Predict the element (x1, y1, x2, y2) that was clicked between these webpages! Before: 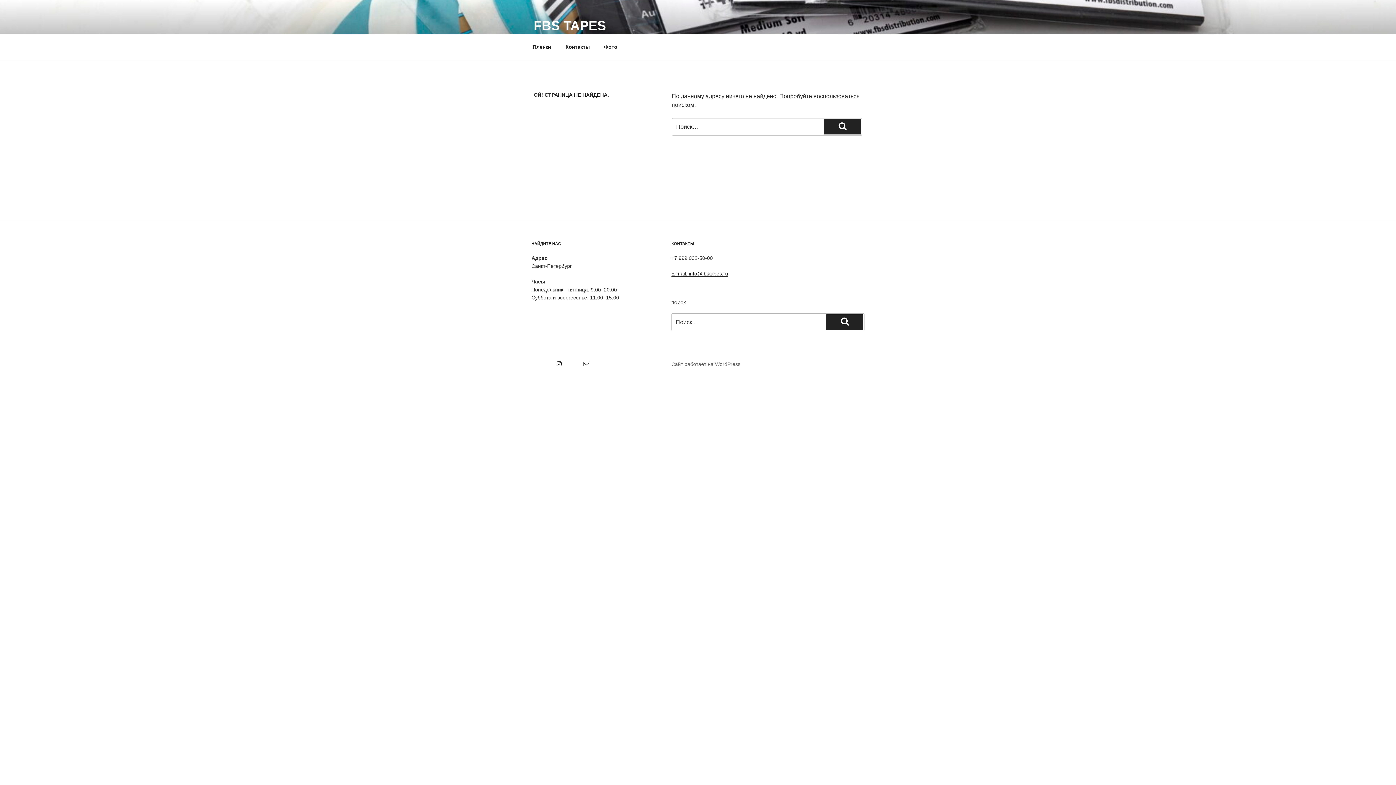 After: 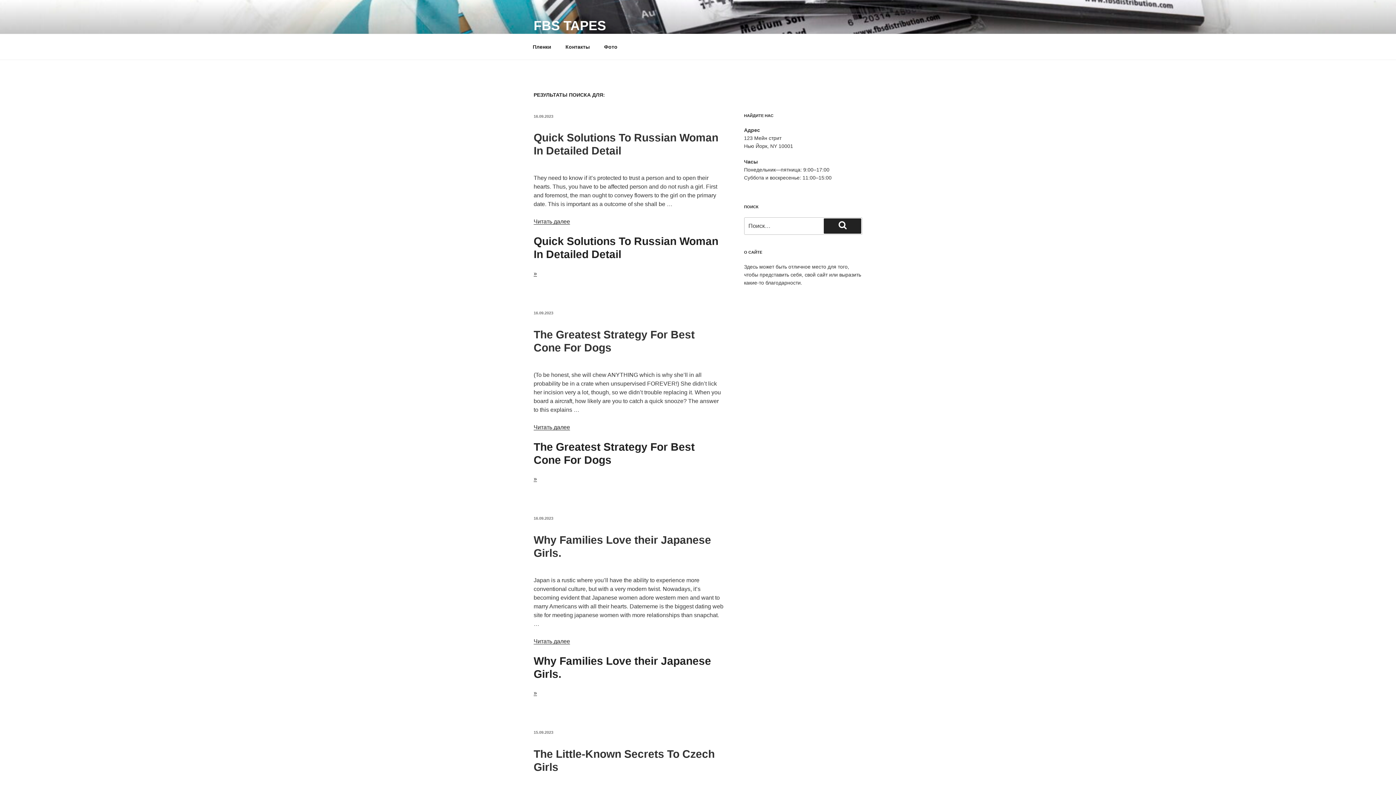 Action: label:  Поиск bbox: (826, 314, 863, 330)